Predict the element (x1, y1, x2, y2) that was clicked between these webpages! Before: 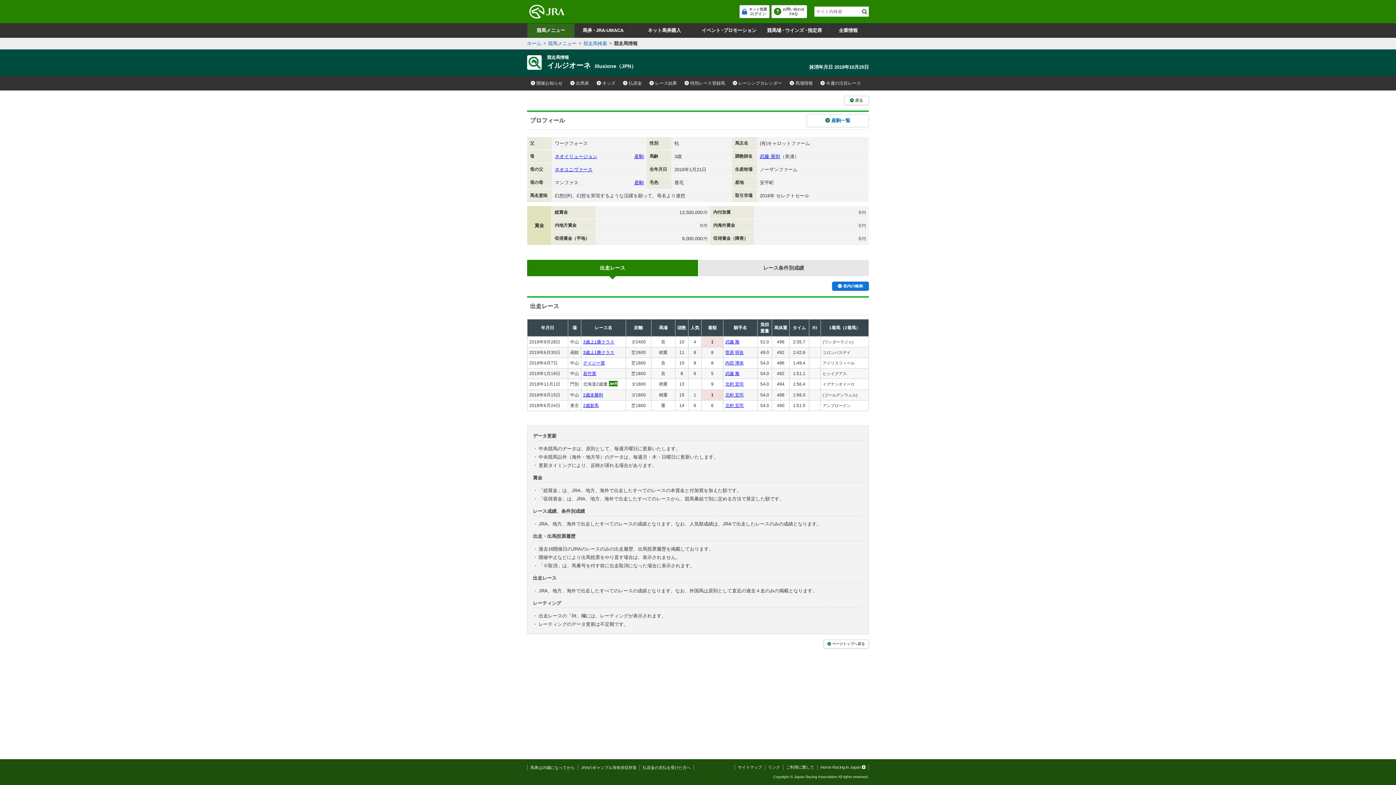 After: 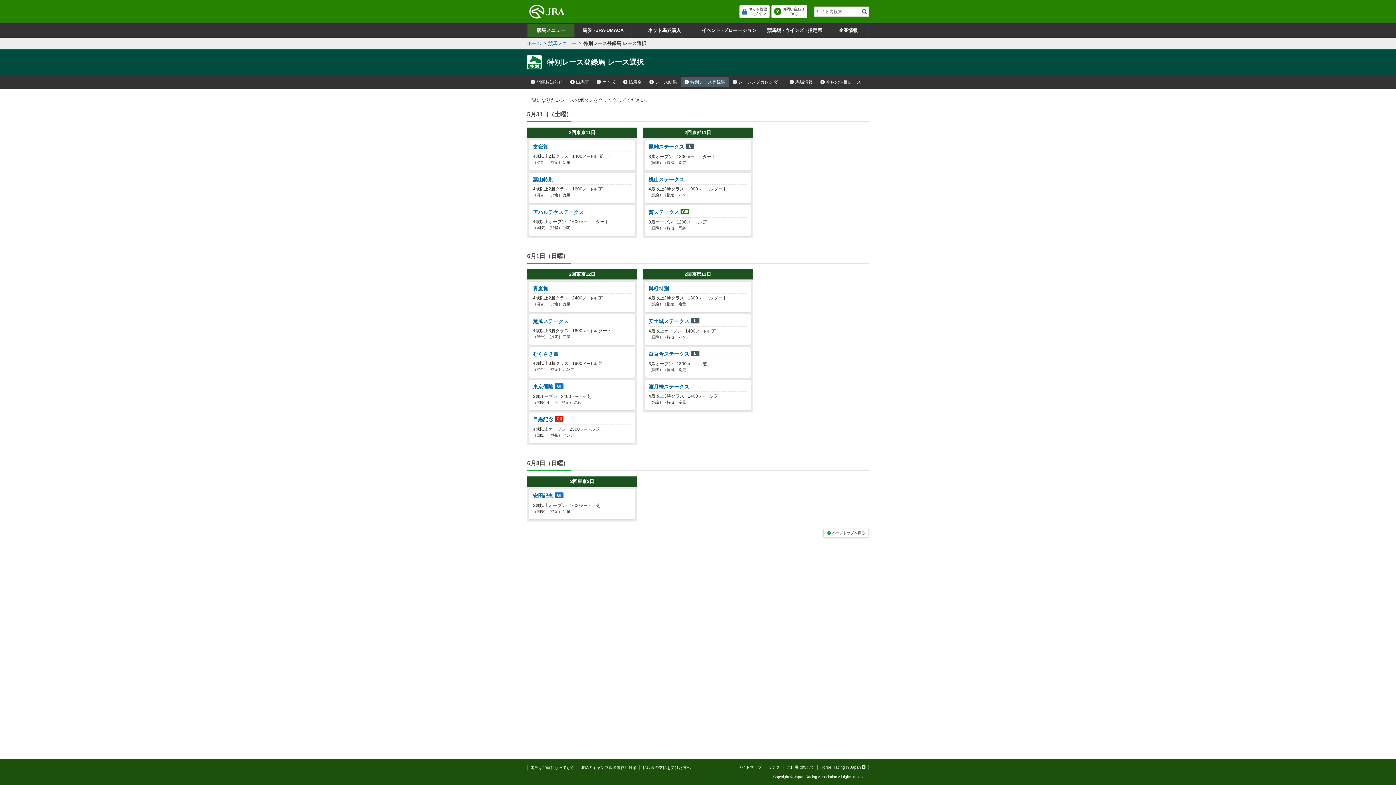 Action: bbox: (681, 78, 728, 87) label: 特別レース登録馬